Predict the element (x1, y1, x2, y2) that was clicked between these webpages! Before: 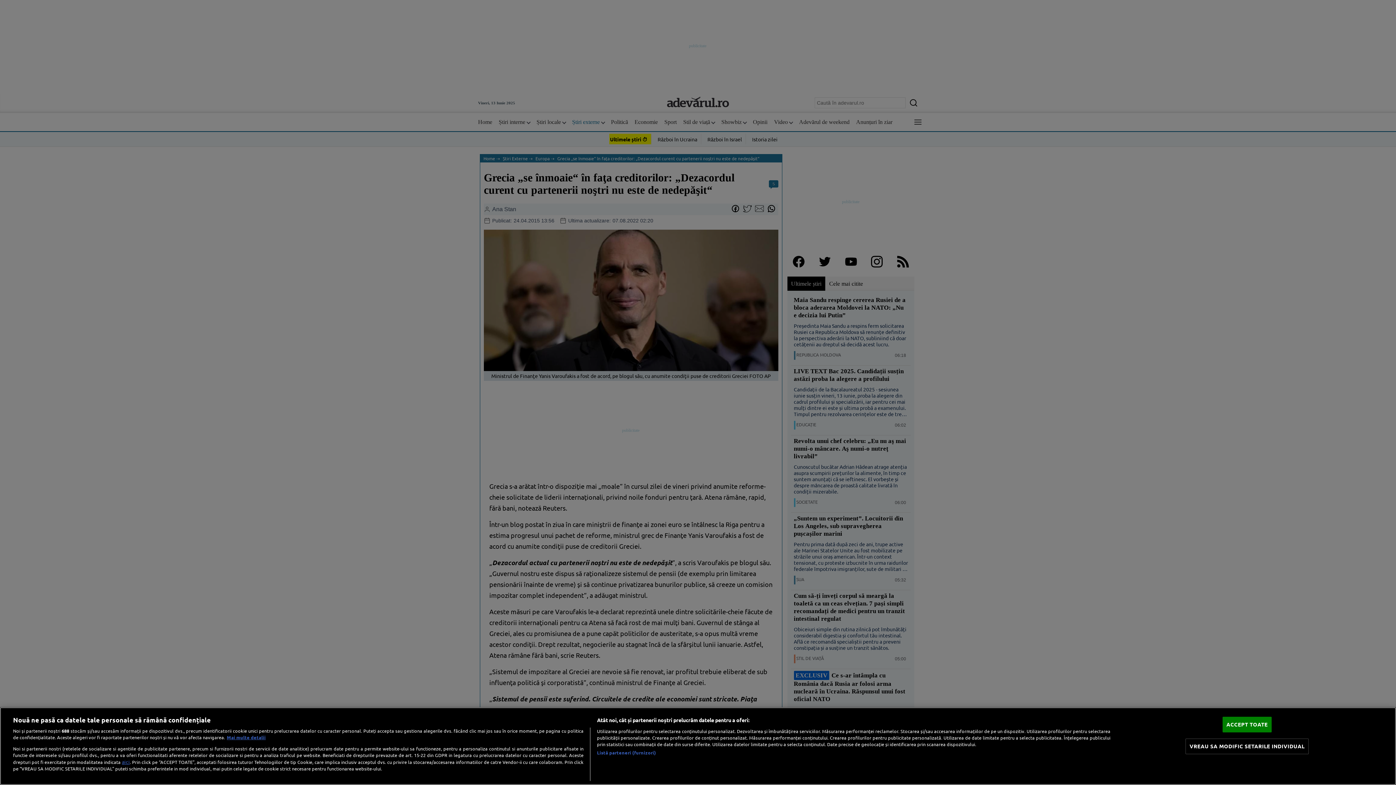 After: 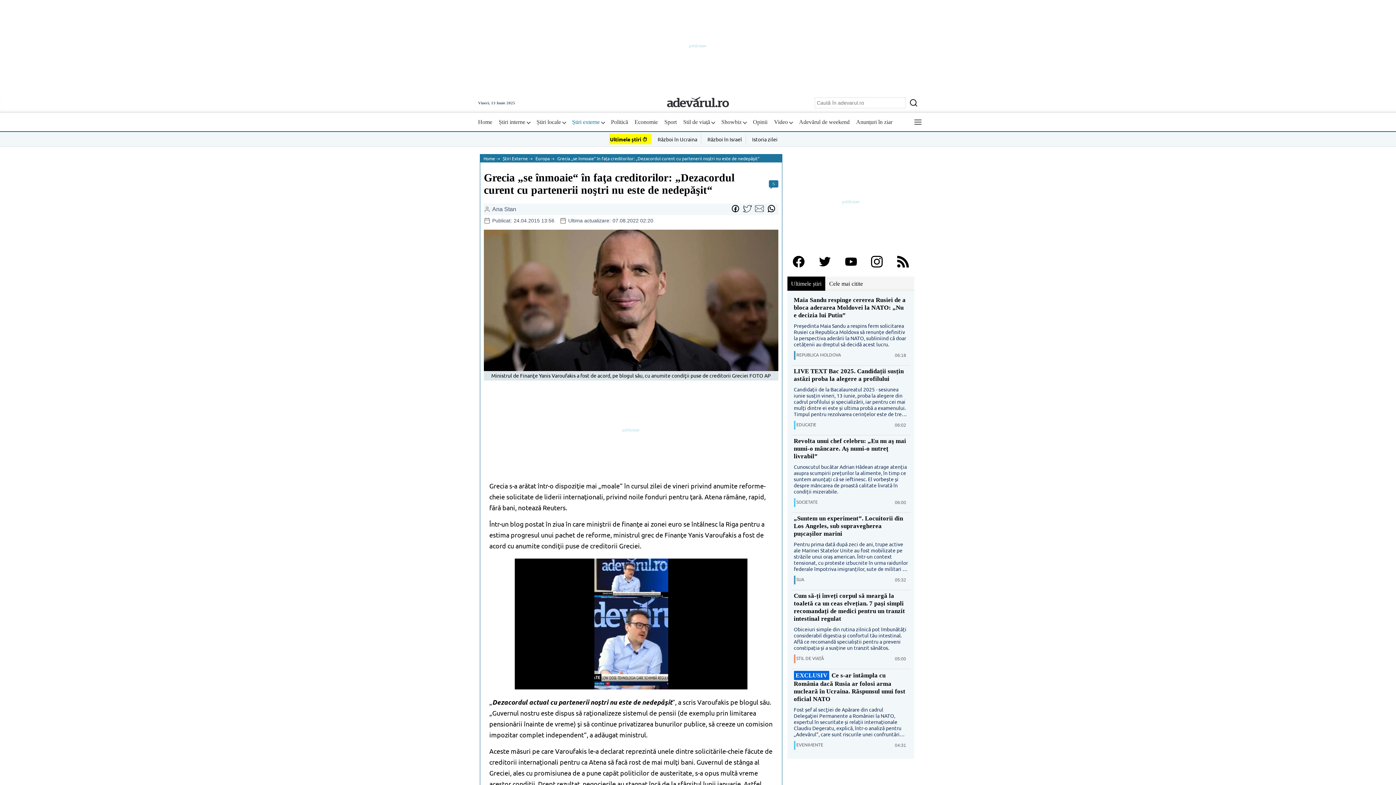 Action: bbox: (1222, 717, 1272, 732) label: ACCEPT TOATE